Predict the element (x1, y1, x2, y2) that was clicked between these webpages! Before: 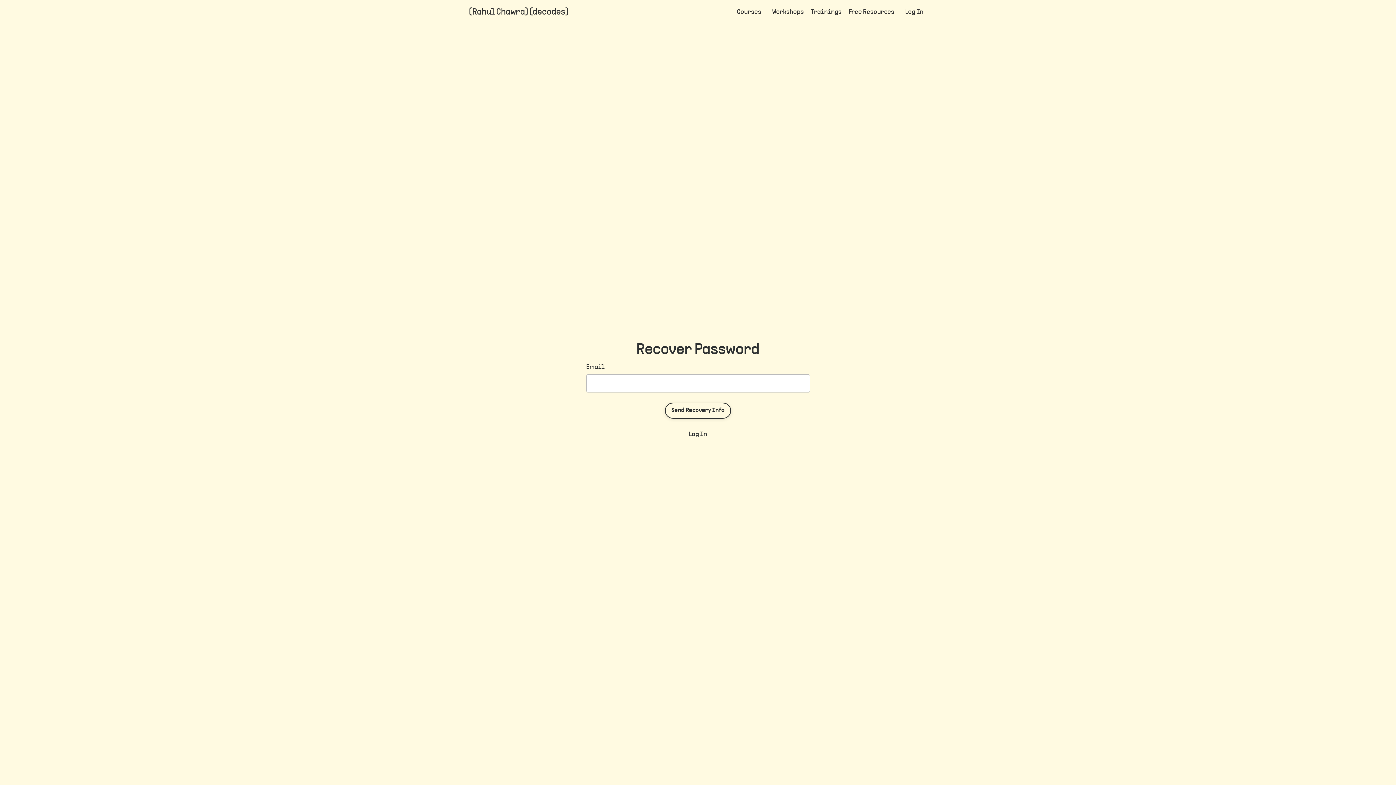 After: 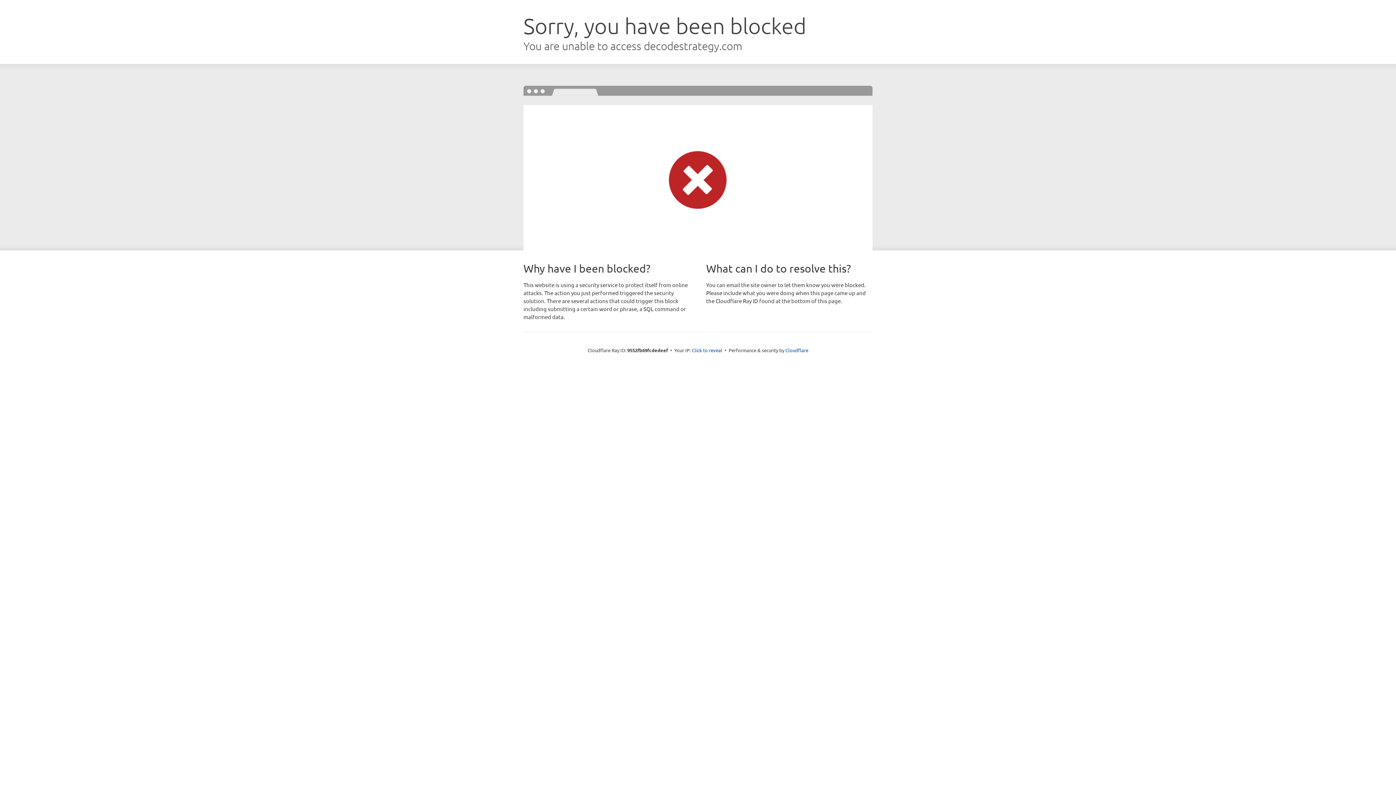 Action: bbox: (689, 431, 707, 437) label: Log In